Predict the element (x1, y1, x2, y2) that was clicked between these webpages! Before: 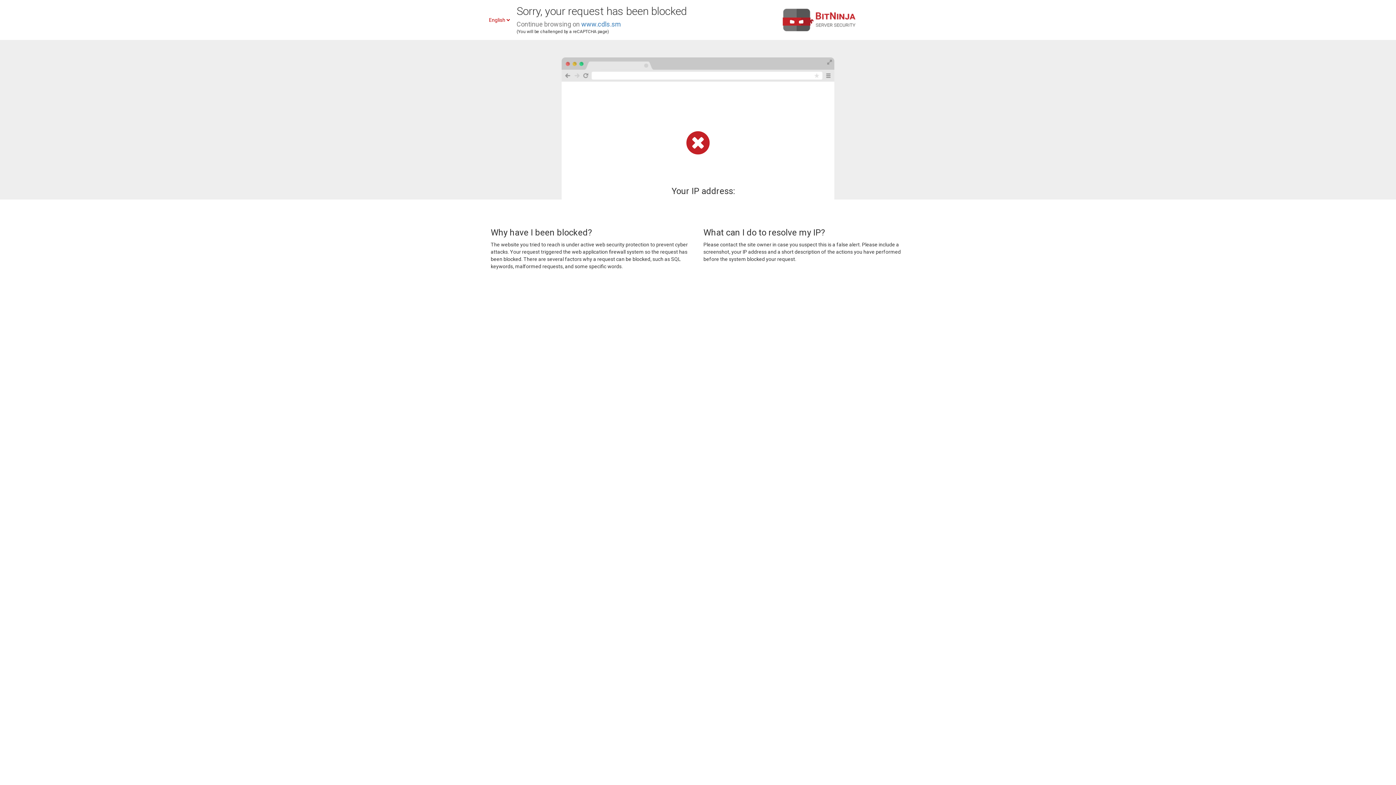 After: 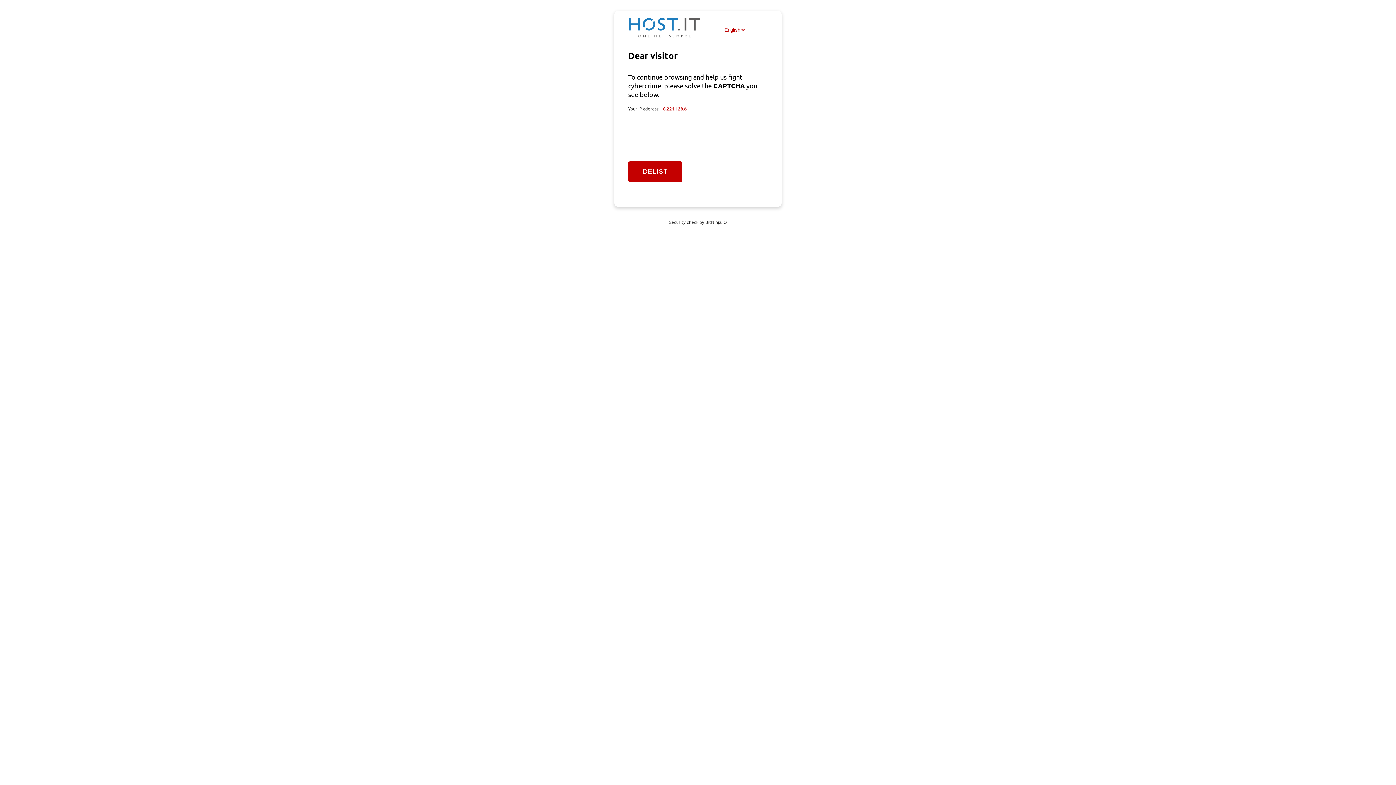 Action: label: www.cdls.sm bbox: (581, 20, 621, 28)